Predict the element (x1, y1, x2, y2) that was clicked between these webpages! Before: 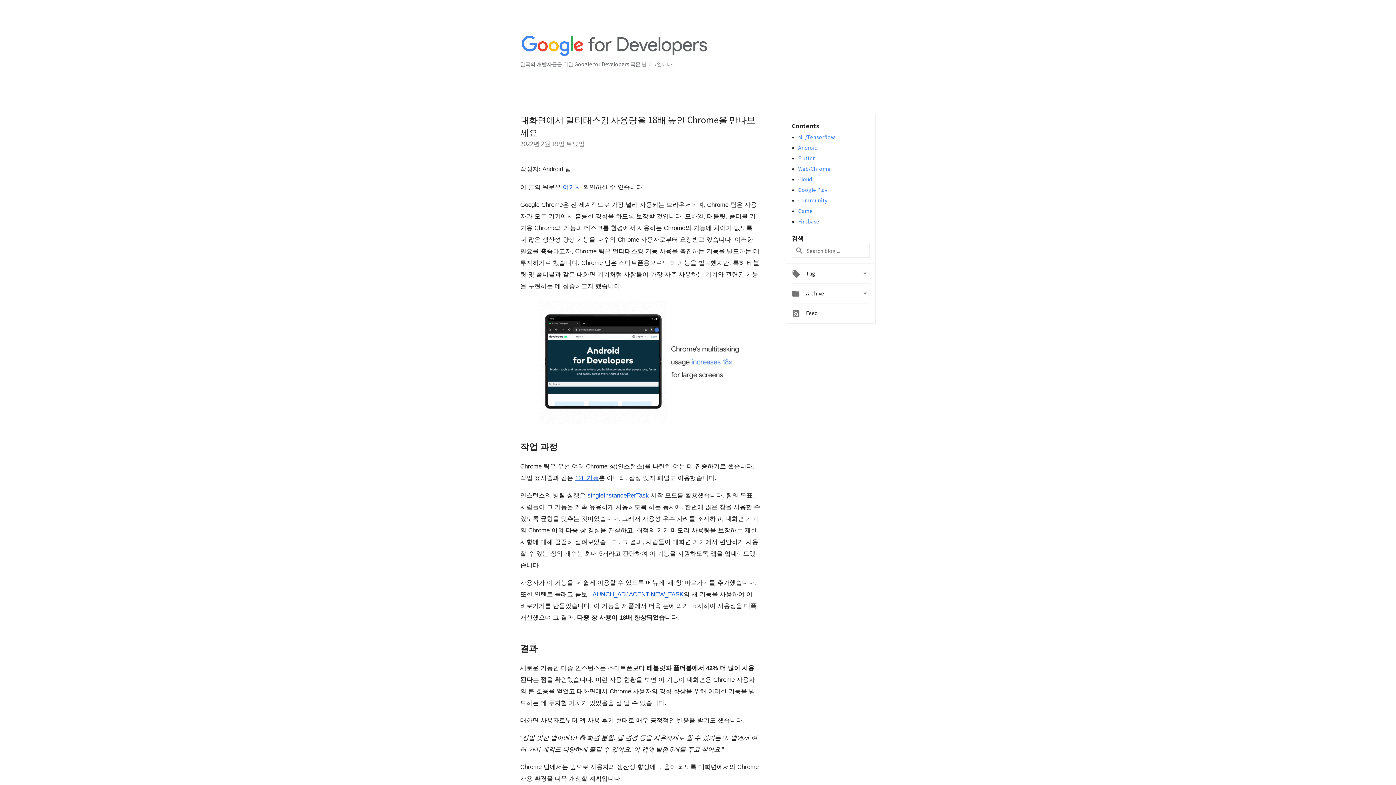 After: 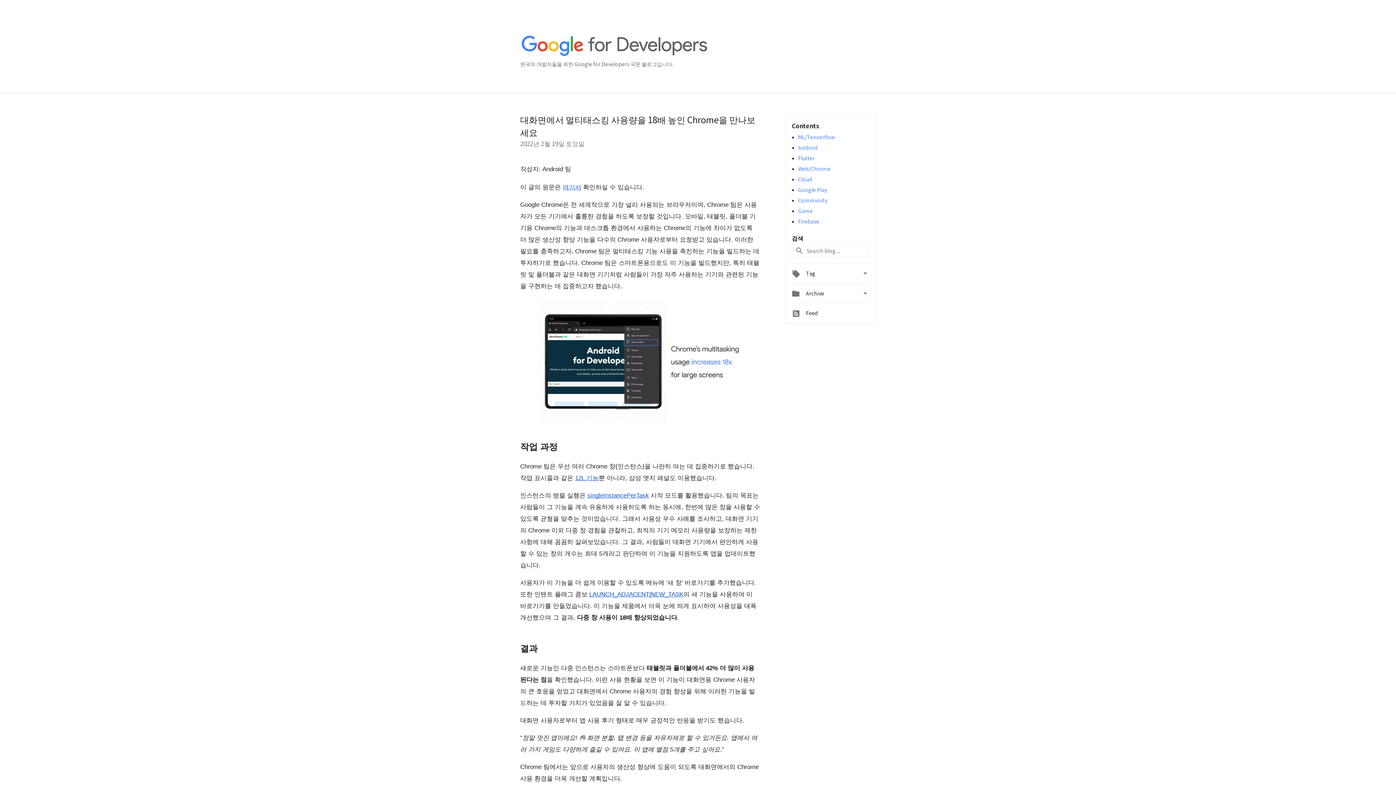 Action: bbox: (575, 473, 598, 482) label: 12L 기능